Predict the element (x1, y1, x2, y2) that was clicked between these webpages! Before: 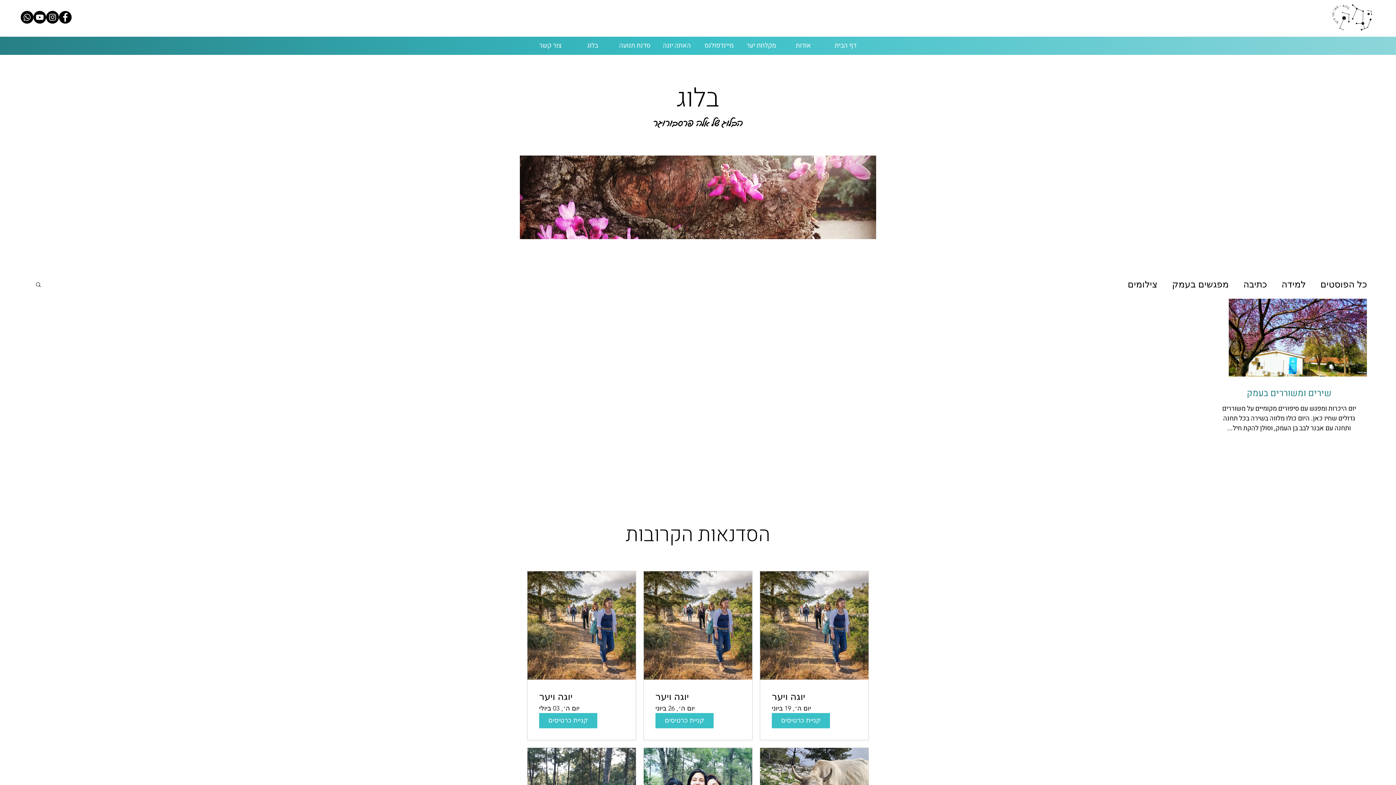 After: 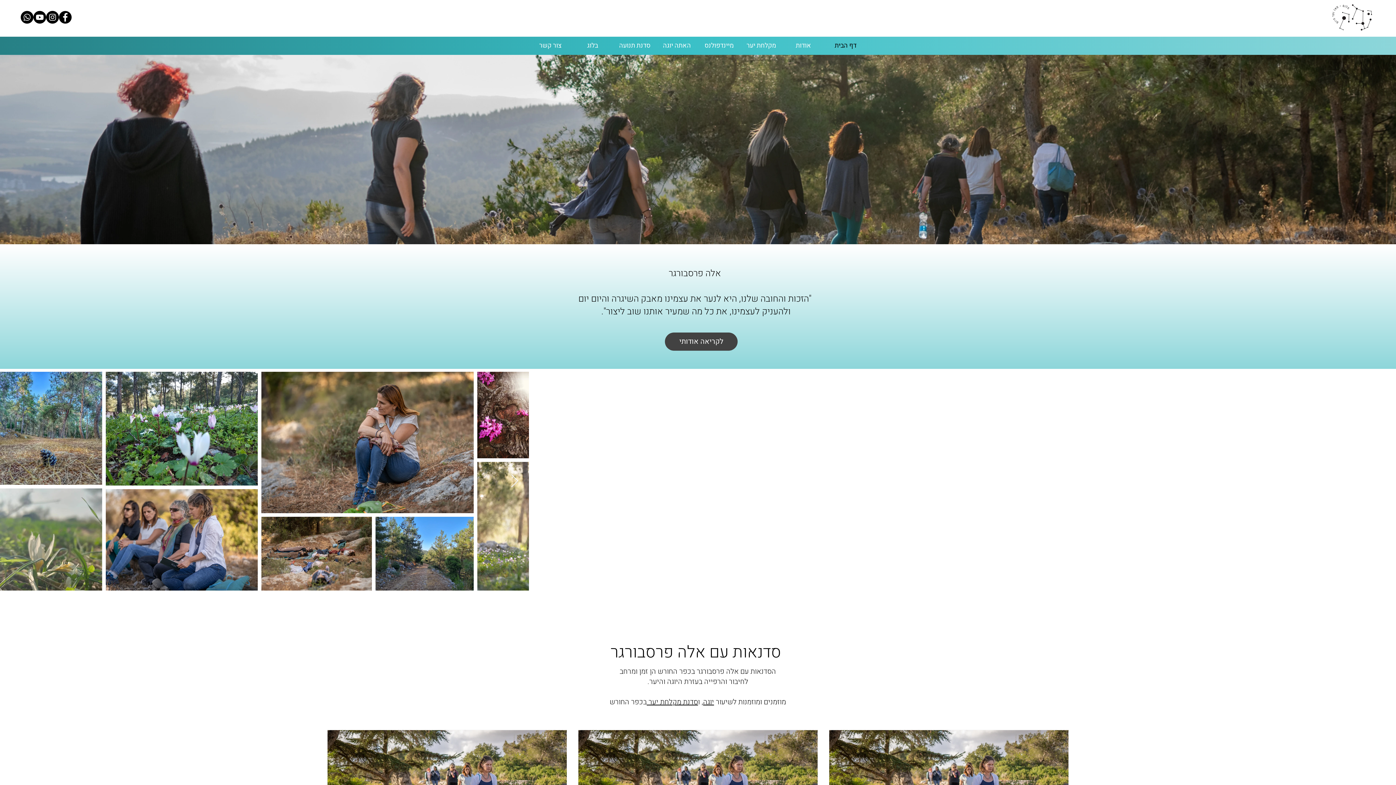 Action: bbox: (1329, 0, 1376, 32)